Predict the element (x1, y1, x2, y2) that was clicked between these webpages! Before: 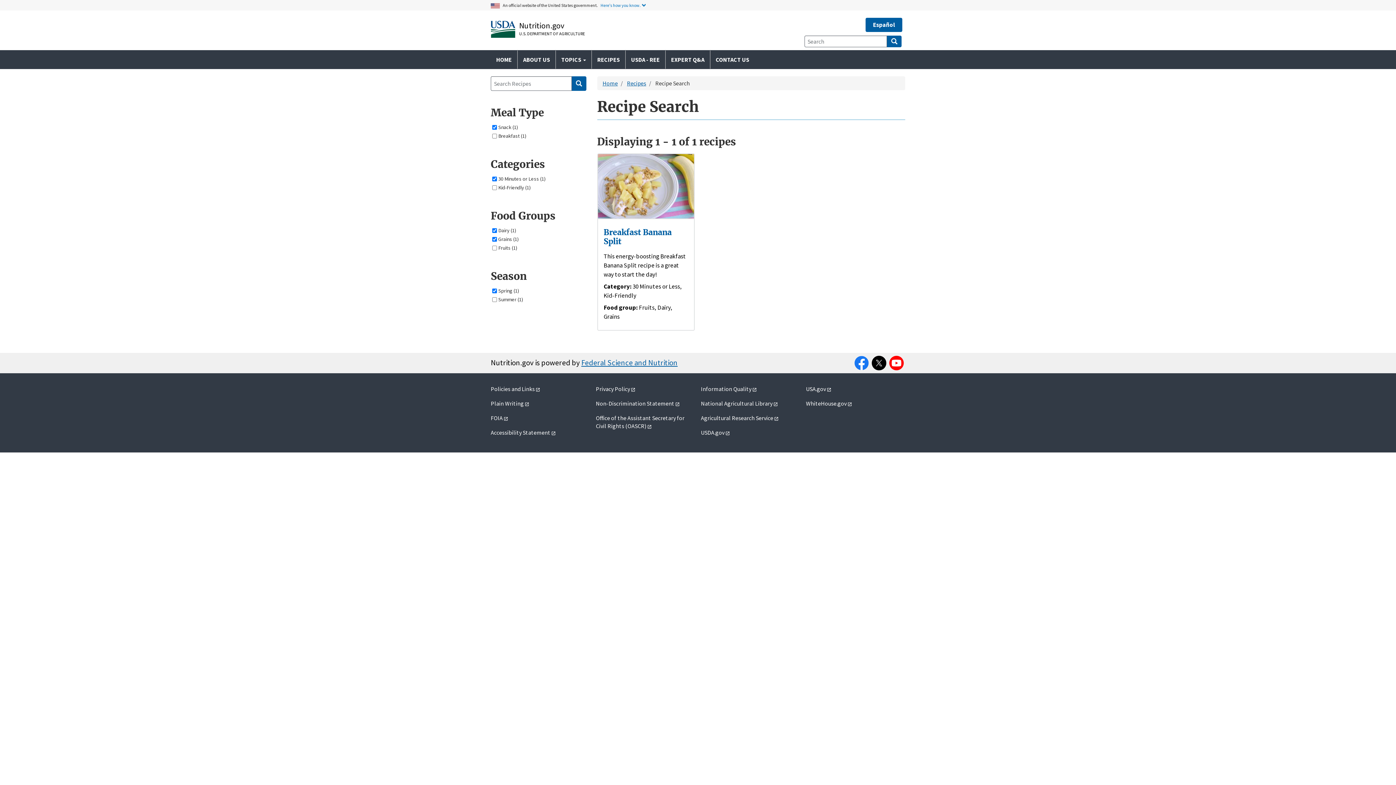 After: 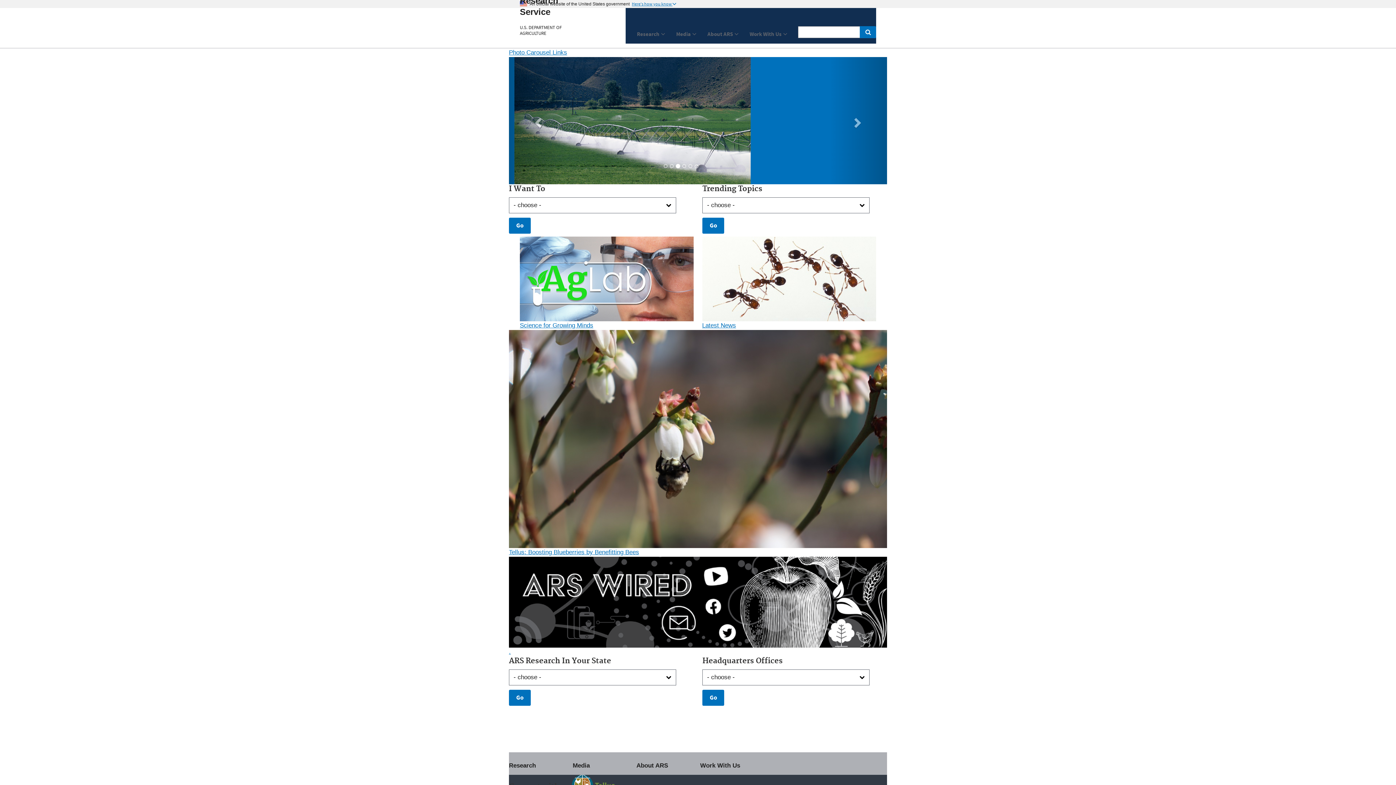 Action: bbox: (701, 414, 778, 421) label: Agricultural Research Service